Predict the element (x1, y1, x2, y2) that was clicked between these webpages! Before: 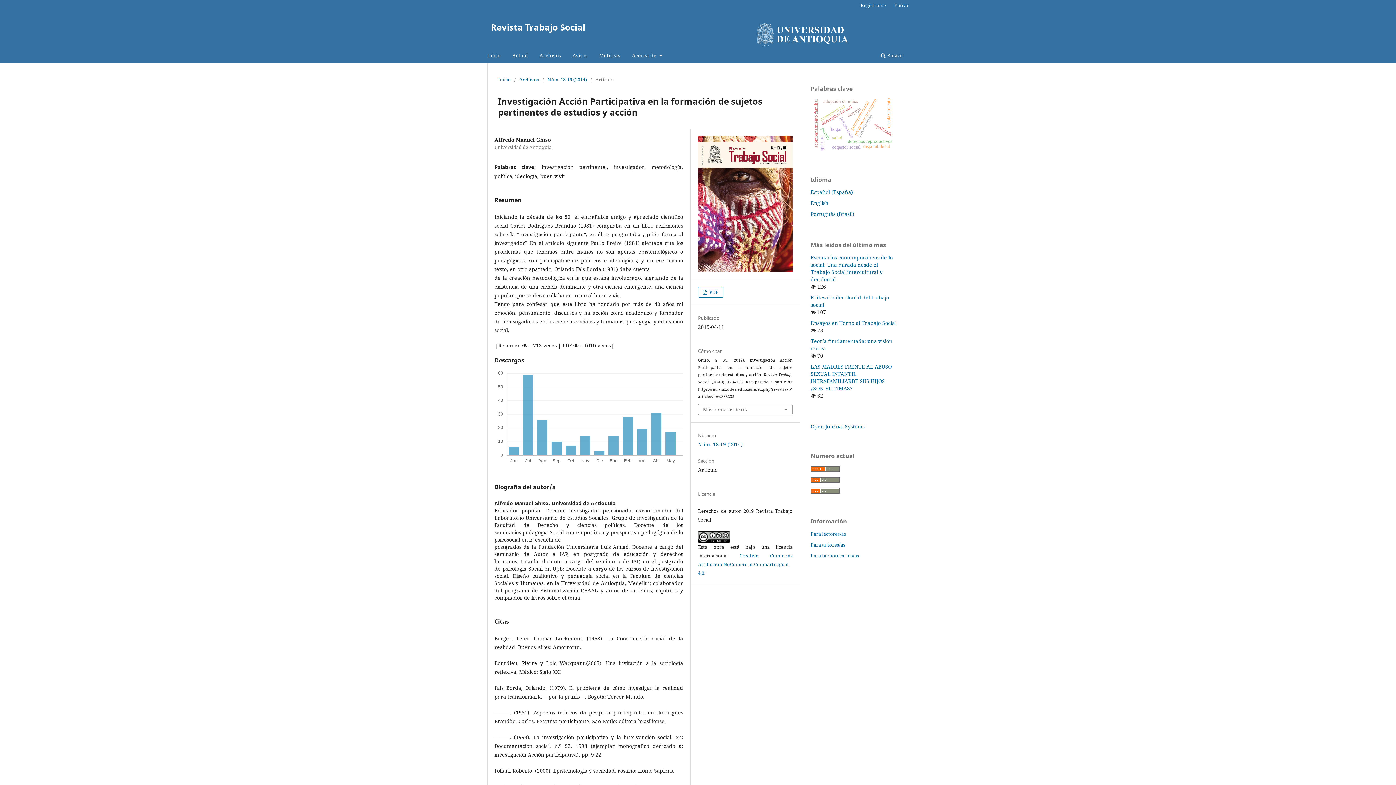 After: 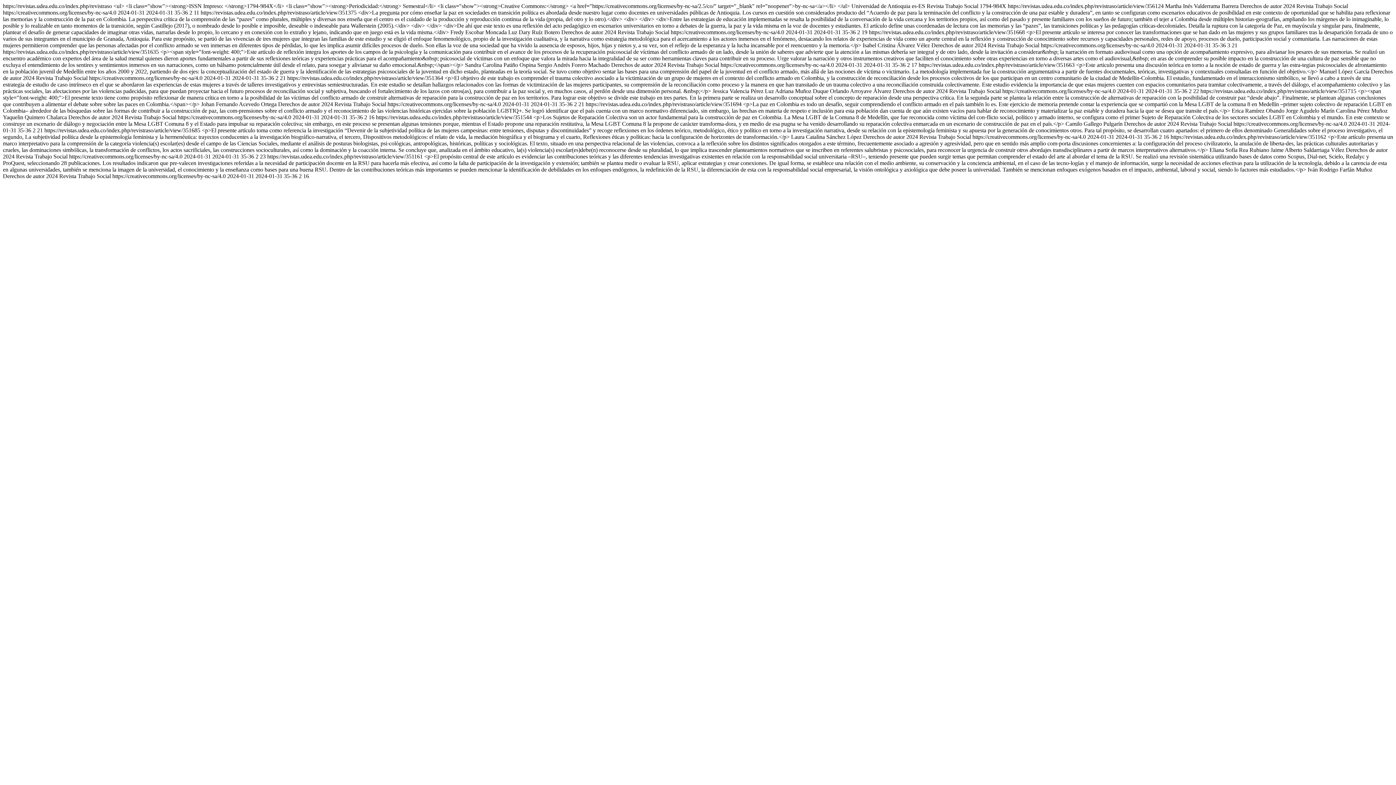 Action: bbox: (810, 486, 840, 493)